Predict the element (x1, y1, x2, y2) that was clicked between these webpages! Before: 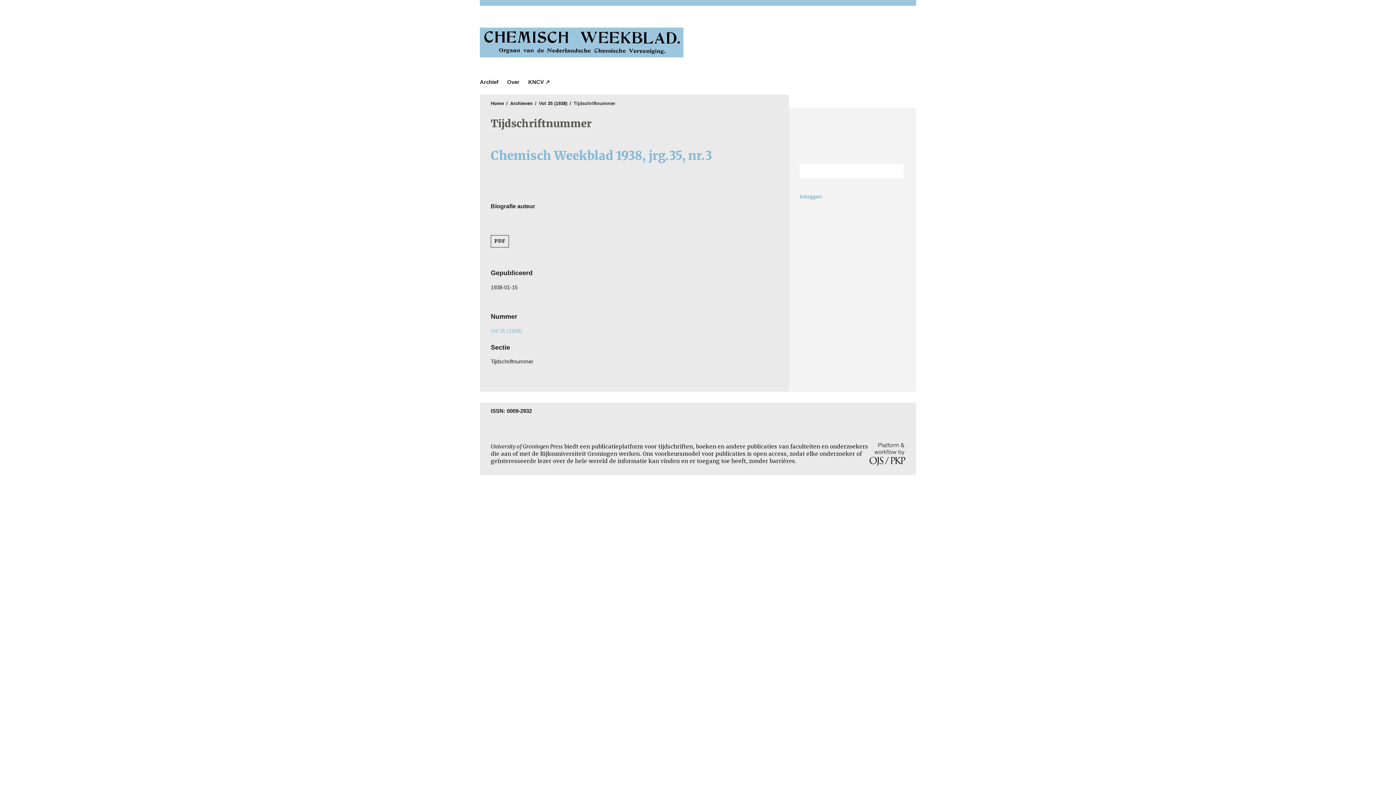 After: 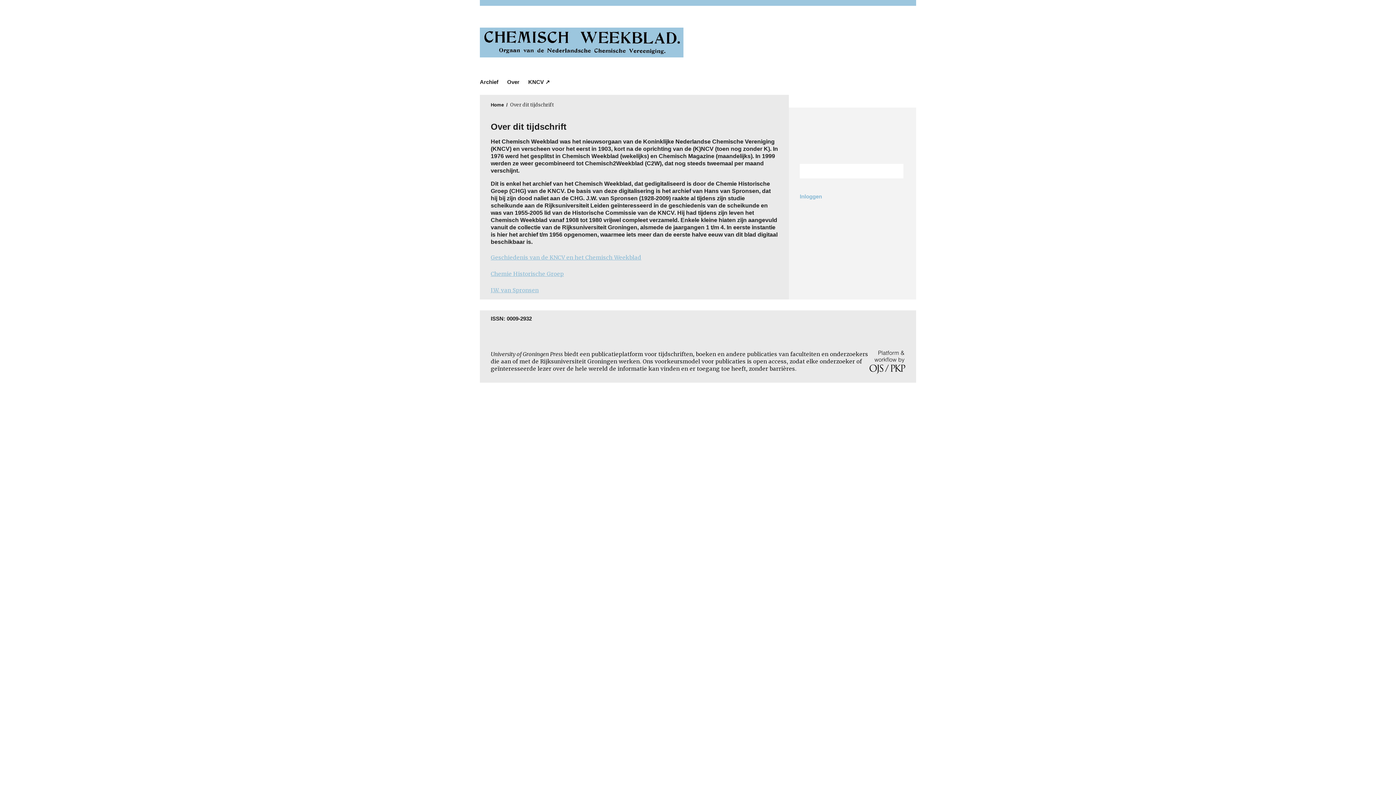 Action: label: Over bbox: (503, 76, 523, 87)